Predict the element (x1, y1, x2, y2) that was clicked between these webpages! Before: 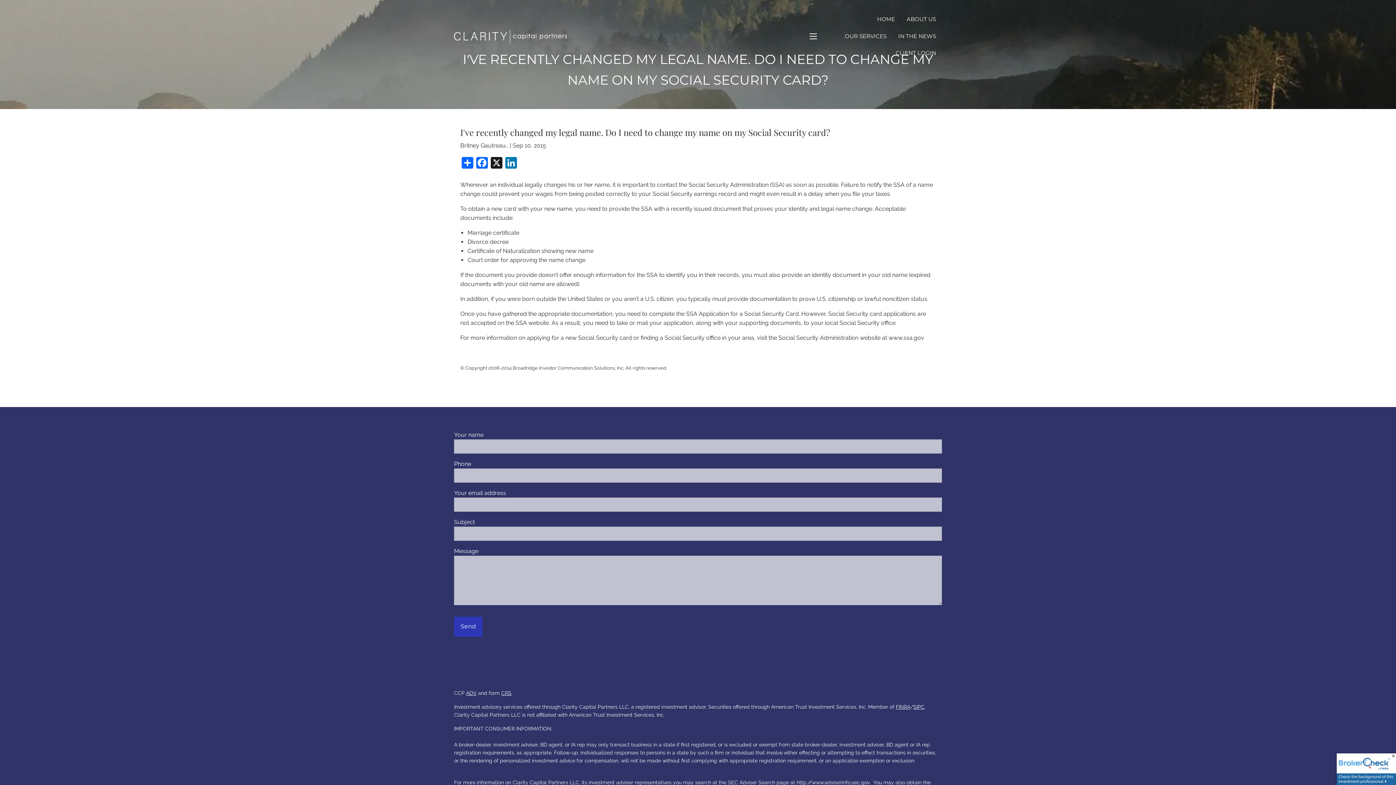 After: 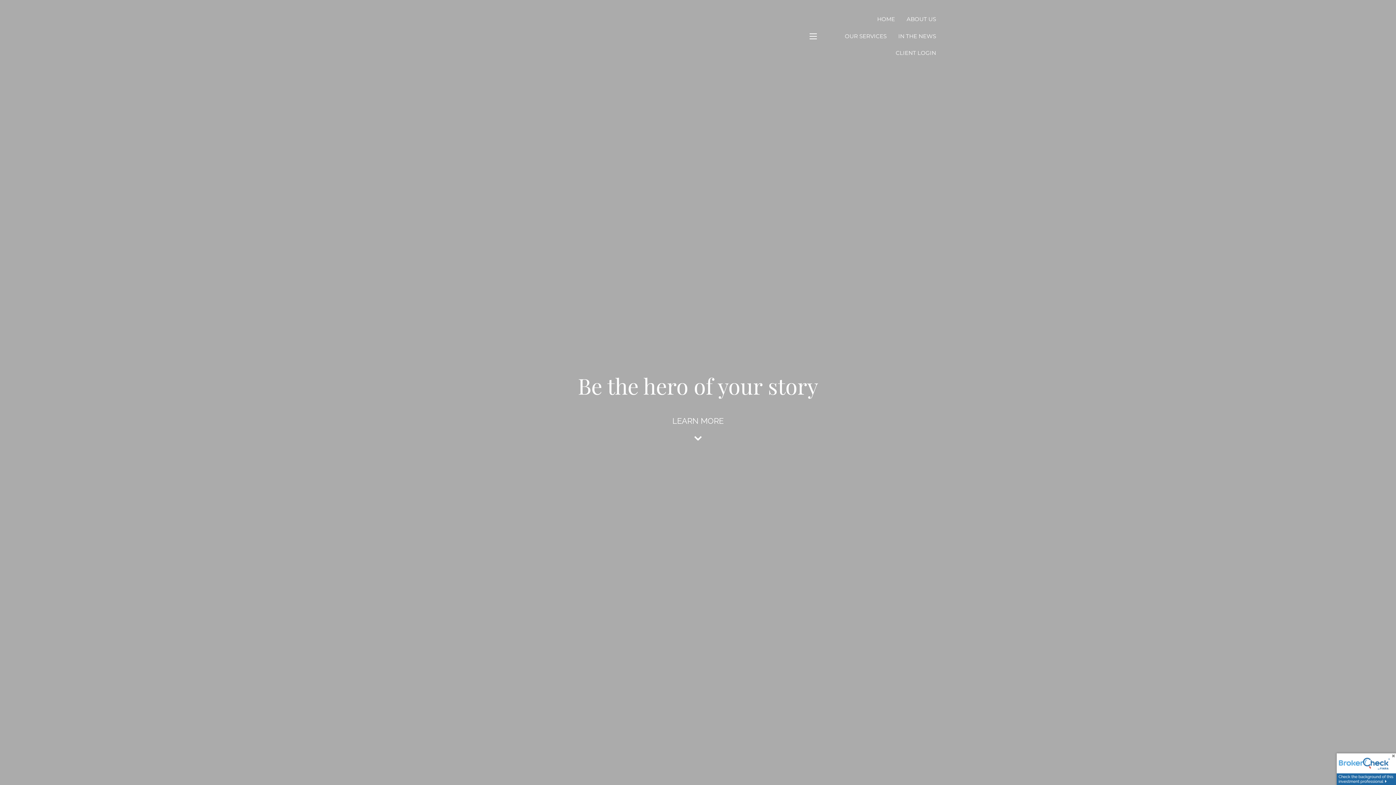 Action: label: HOME bbox: (871, 10, 901, 27)